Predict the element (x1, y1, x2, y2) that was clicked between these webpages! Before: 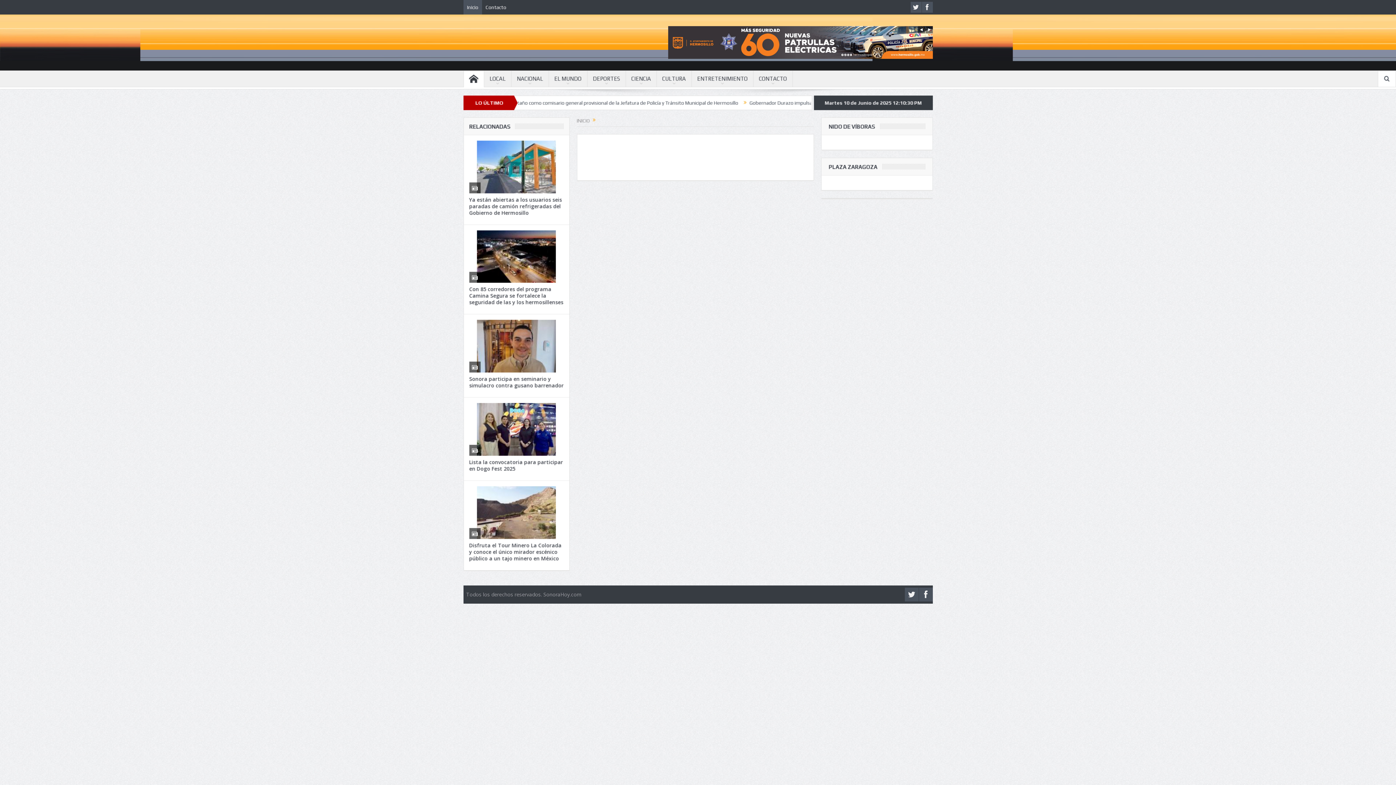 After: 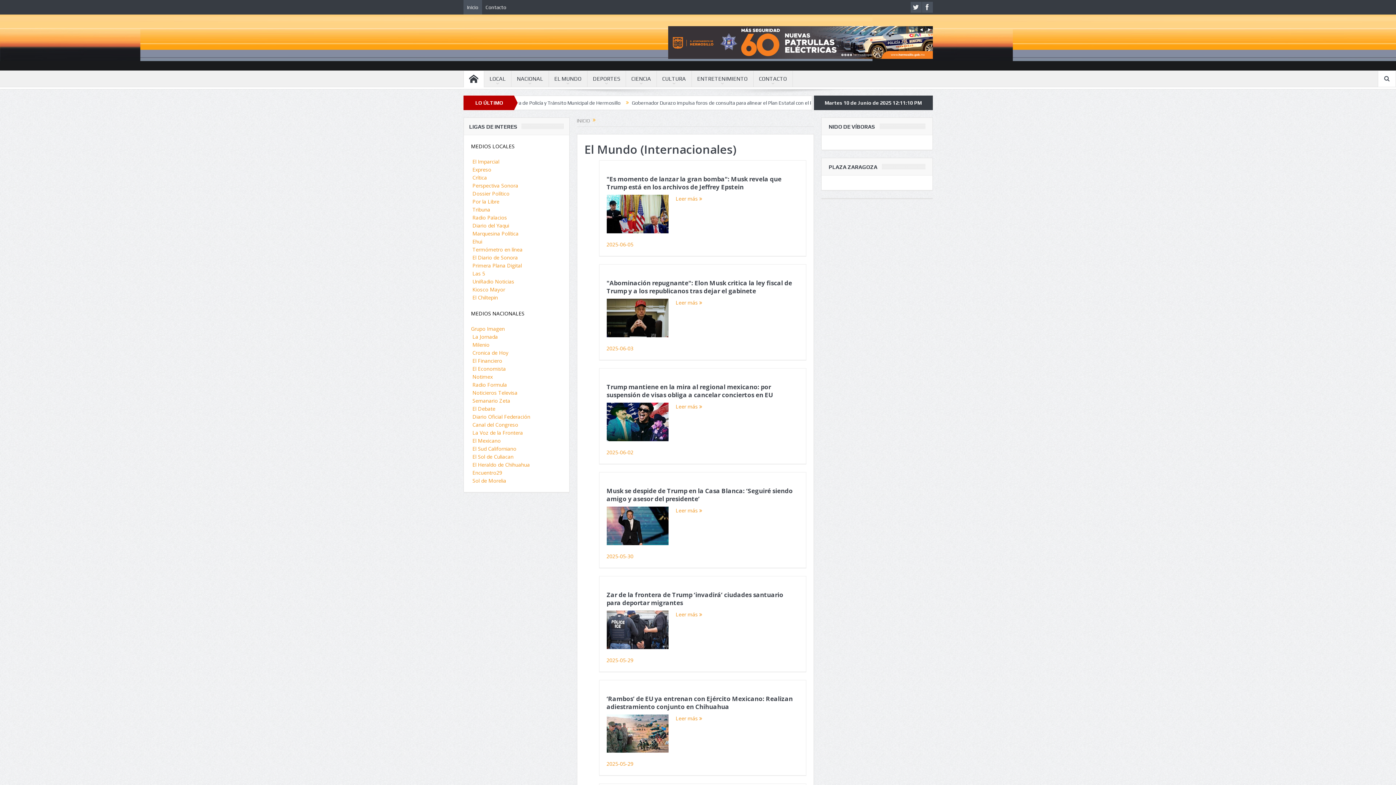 Action: bbox: (548, 70, 587, 86) label: EL MUNDO